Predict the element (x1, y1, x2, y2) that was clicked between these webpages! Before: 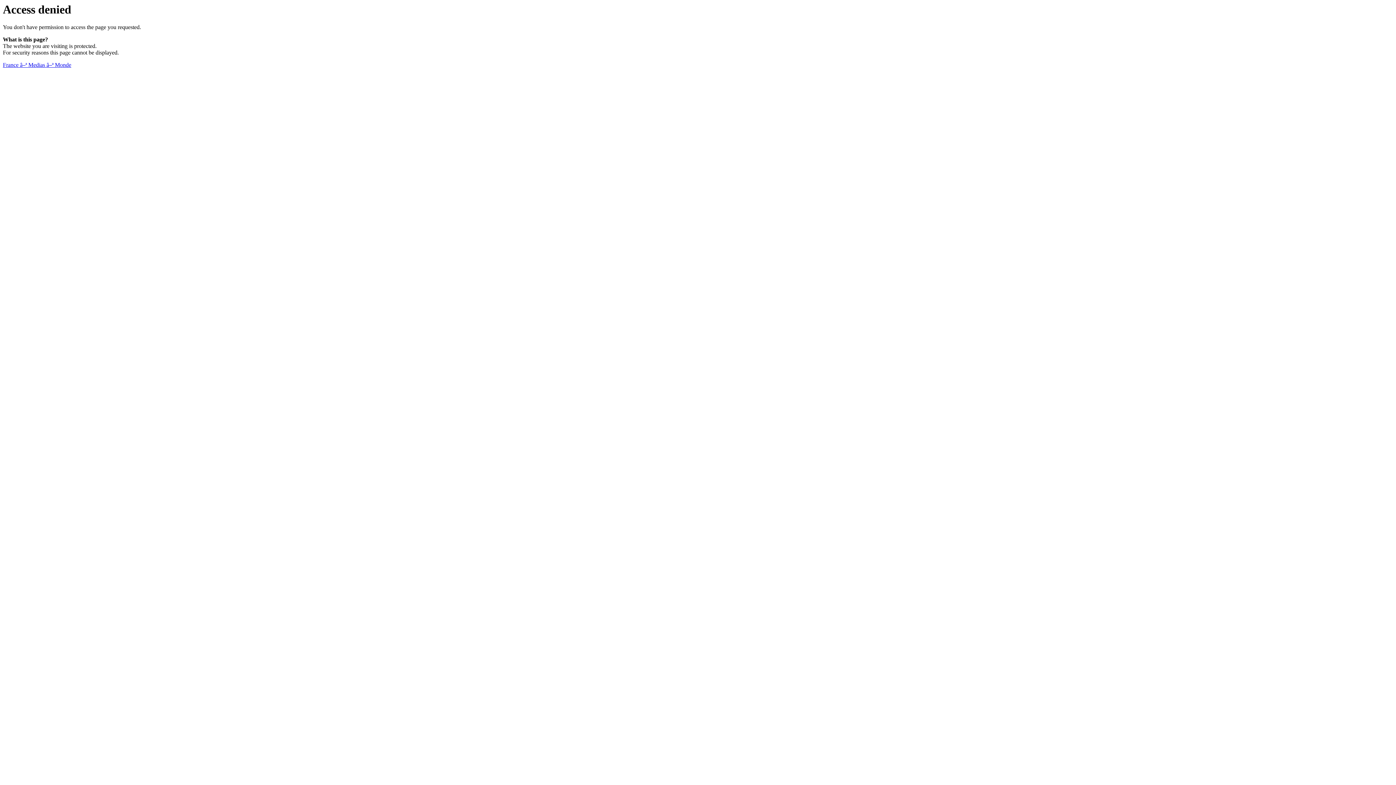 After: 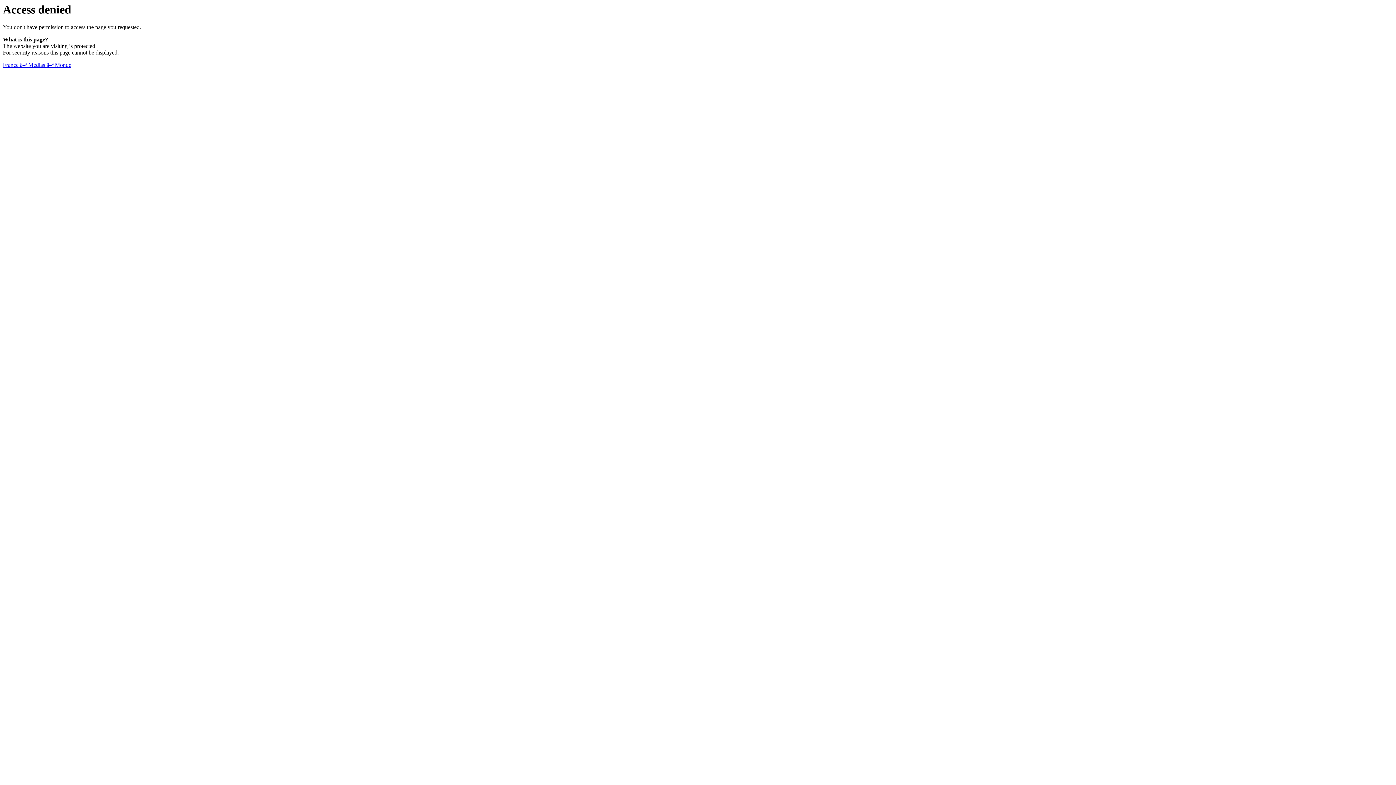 Action: label: France â–ª Medias â–ª Monde bbox: (2, 61, 71, 68)